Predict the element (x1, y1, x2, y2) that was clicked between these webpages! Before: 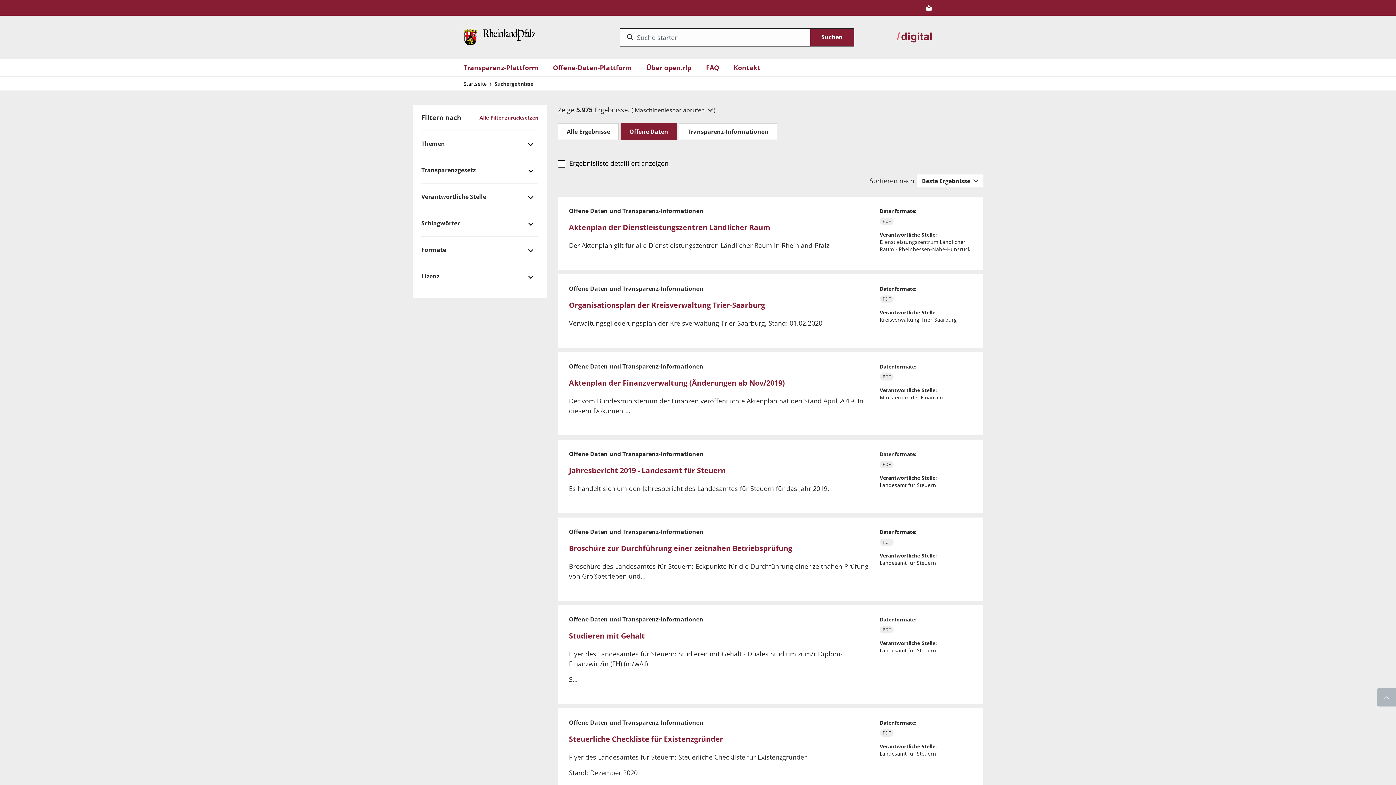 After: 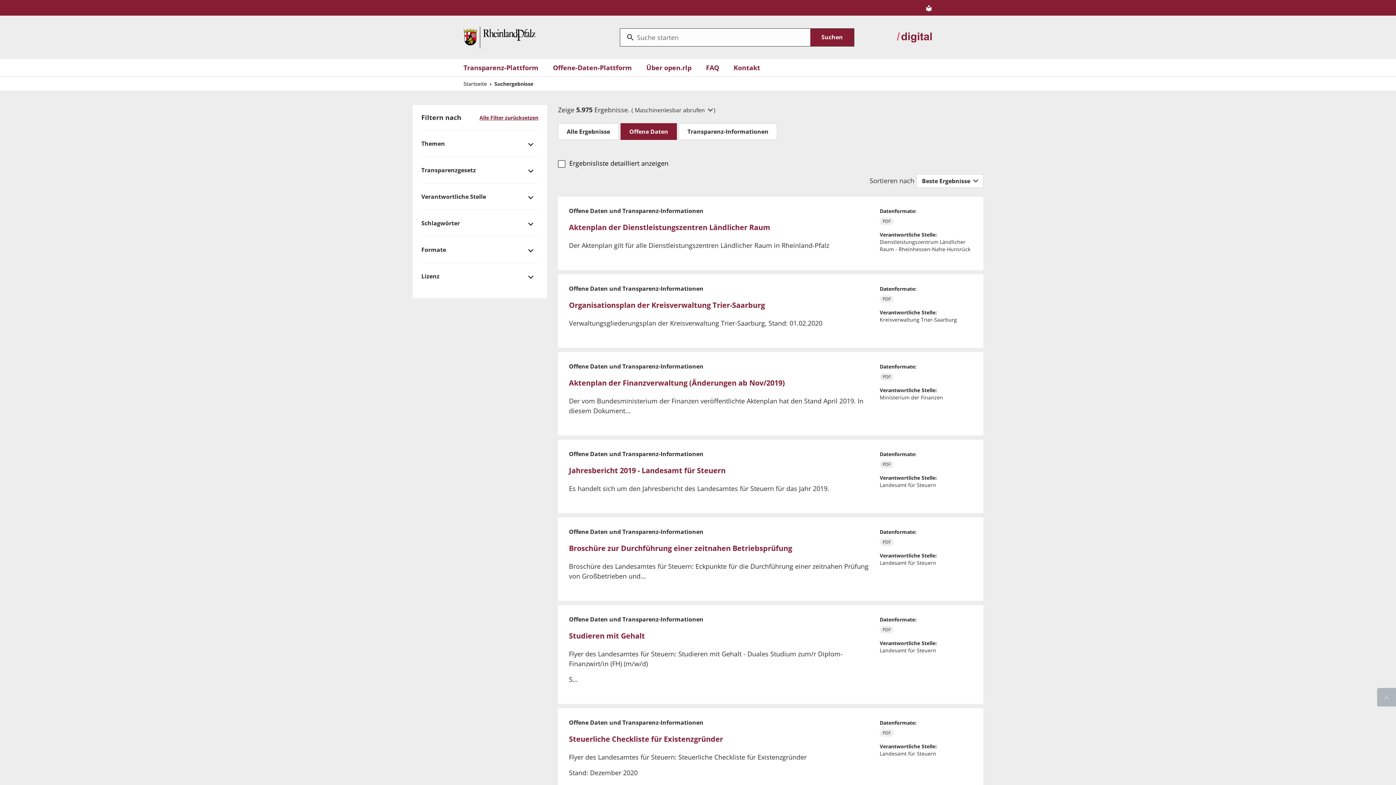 Action: bbox: (896, 31, 932, 43) label: zu digital.rlp.de wechseln